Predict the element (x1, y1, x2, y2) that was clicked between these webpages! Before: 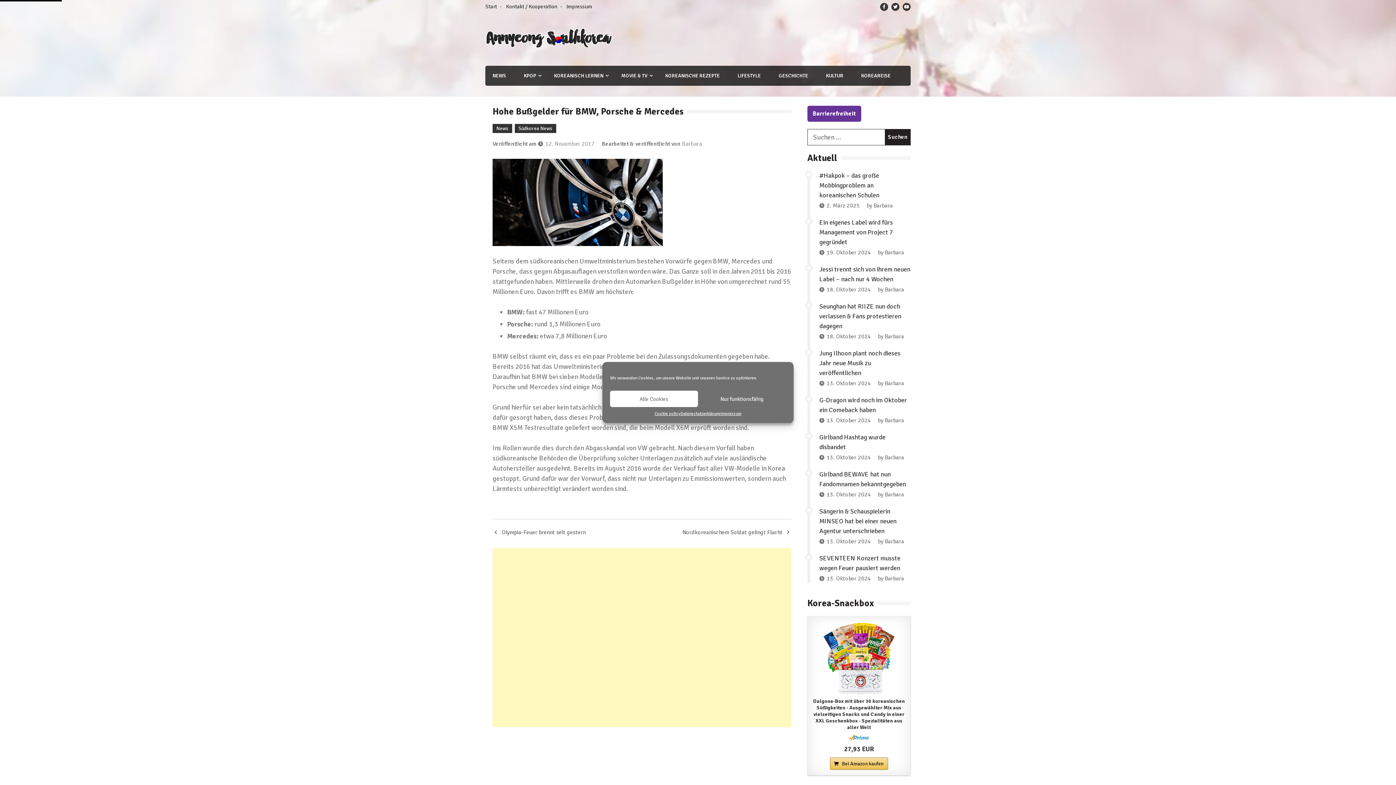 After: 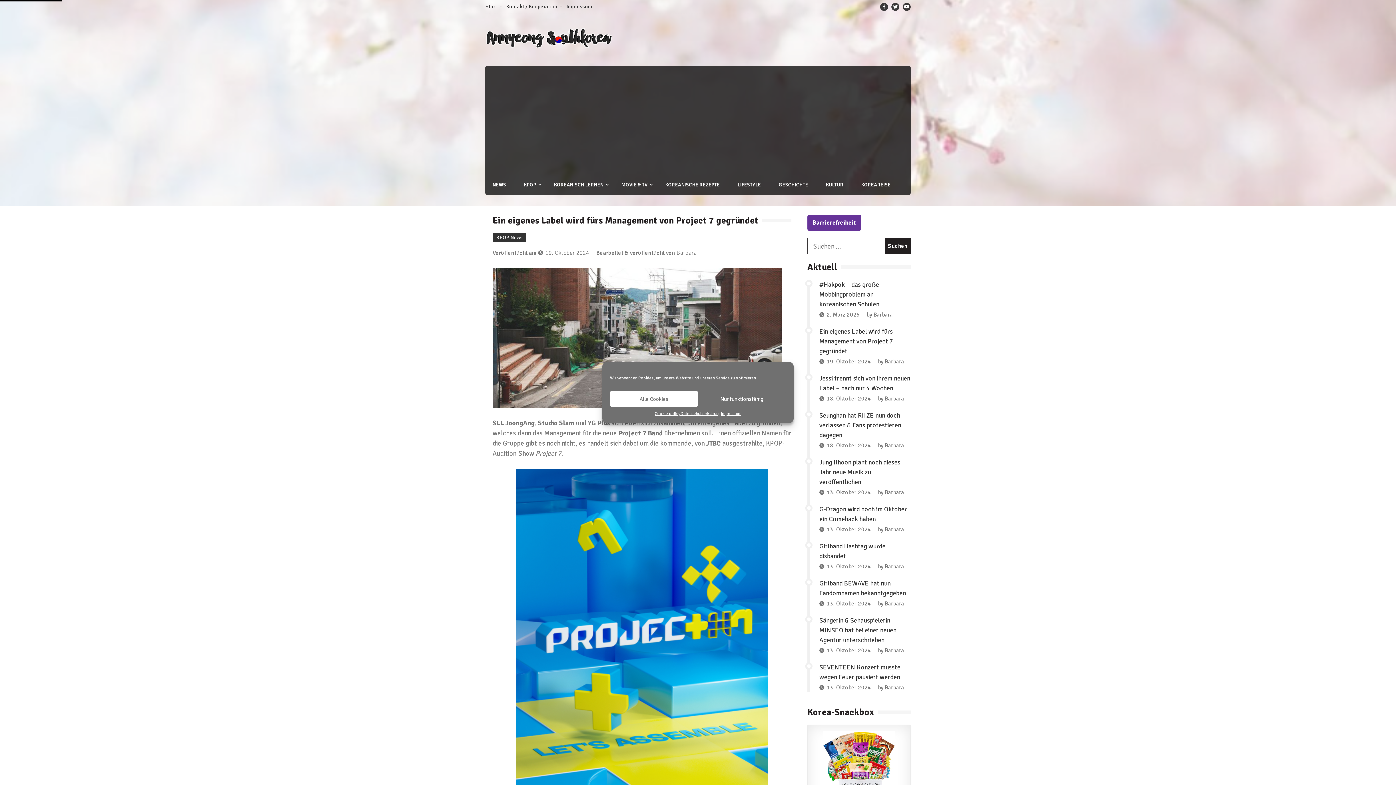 Action: bbox: (819, 218, 893, 246) label: Ein eigenes Label wird fürs Management von Project 7 gegründet